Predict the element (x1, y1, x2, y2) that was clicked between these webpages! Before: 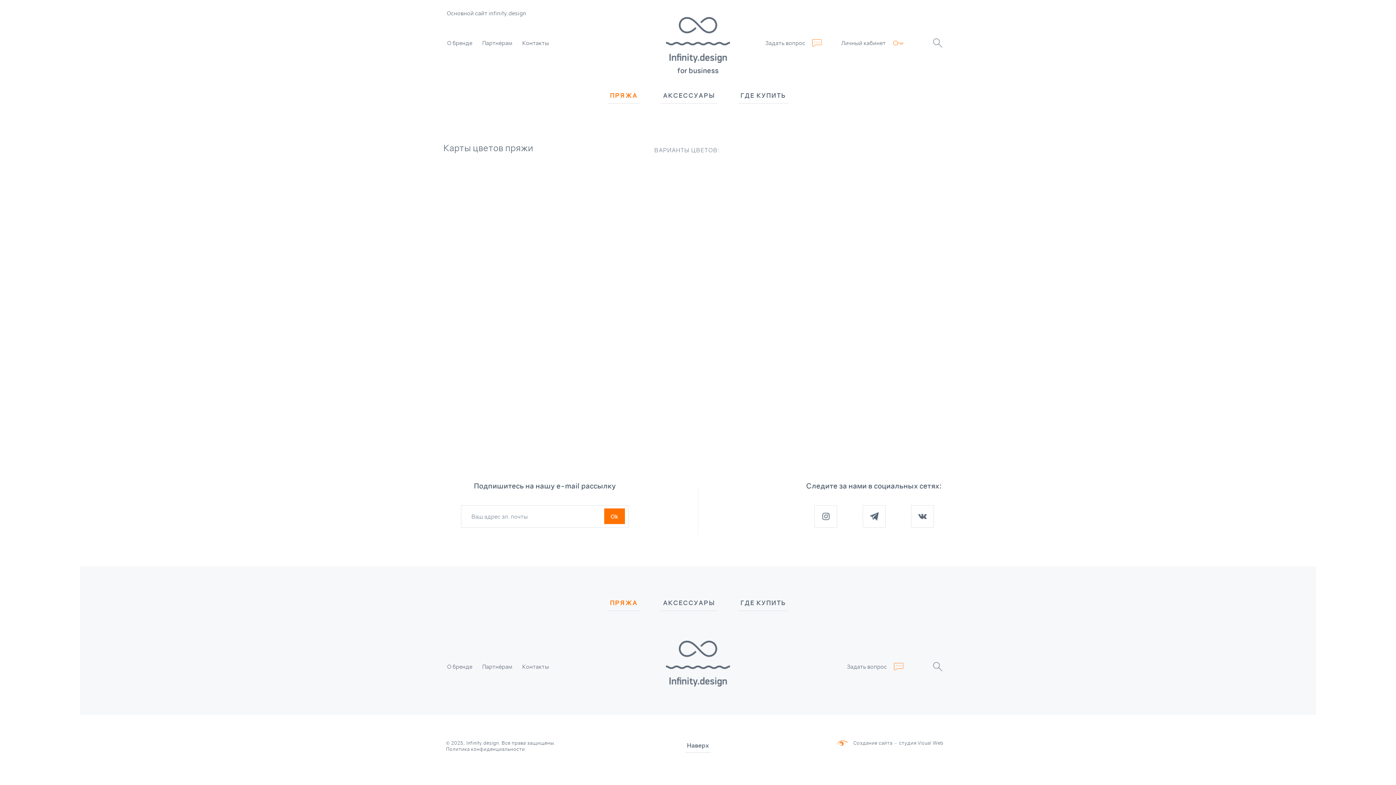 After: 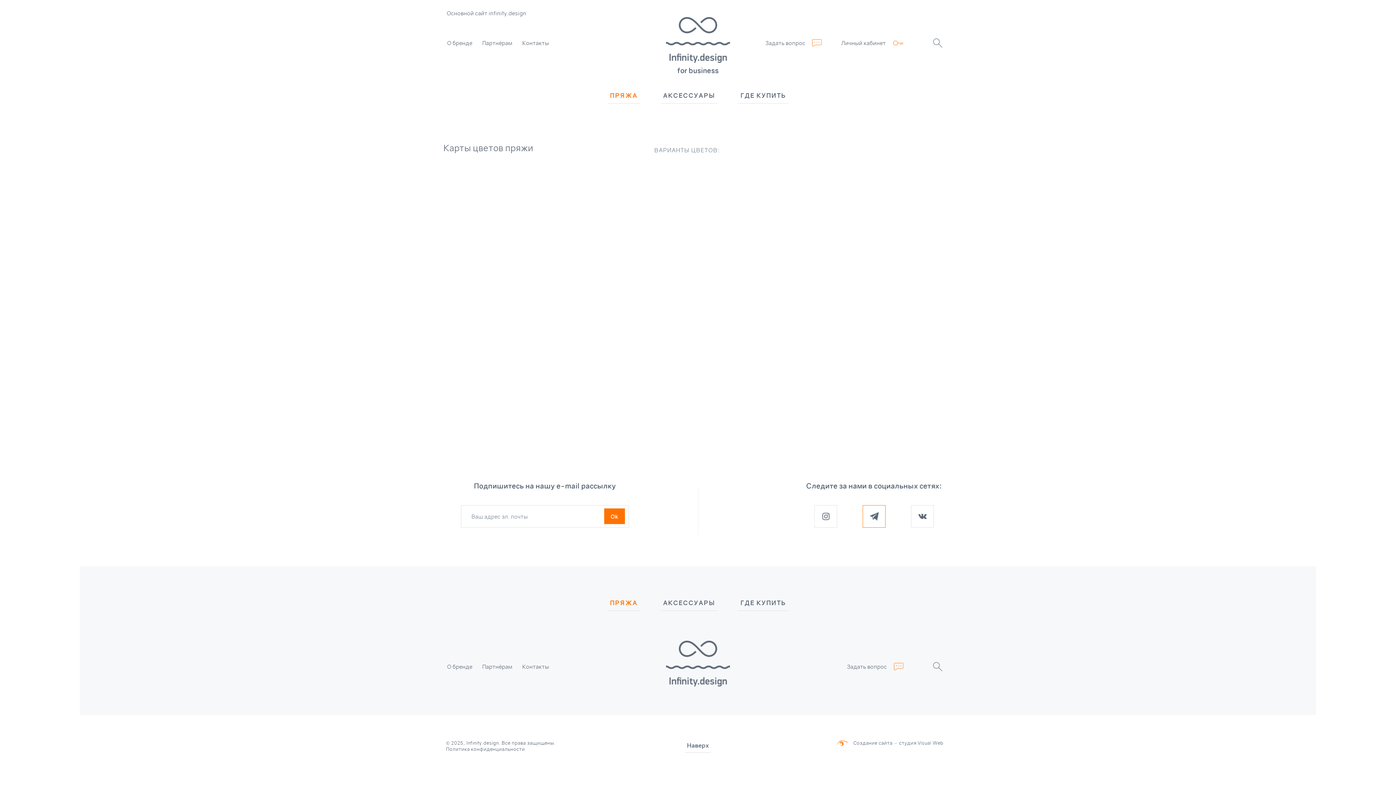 Action: bbox: (862, 505, 885, 528)